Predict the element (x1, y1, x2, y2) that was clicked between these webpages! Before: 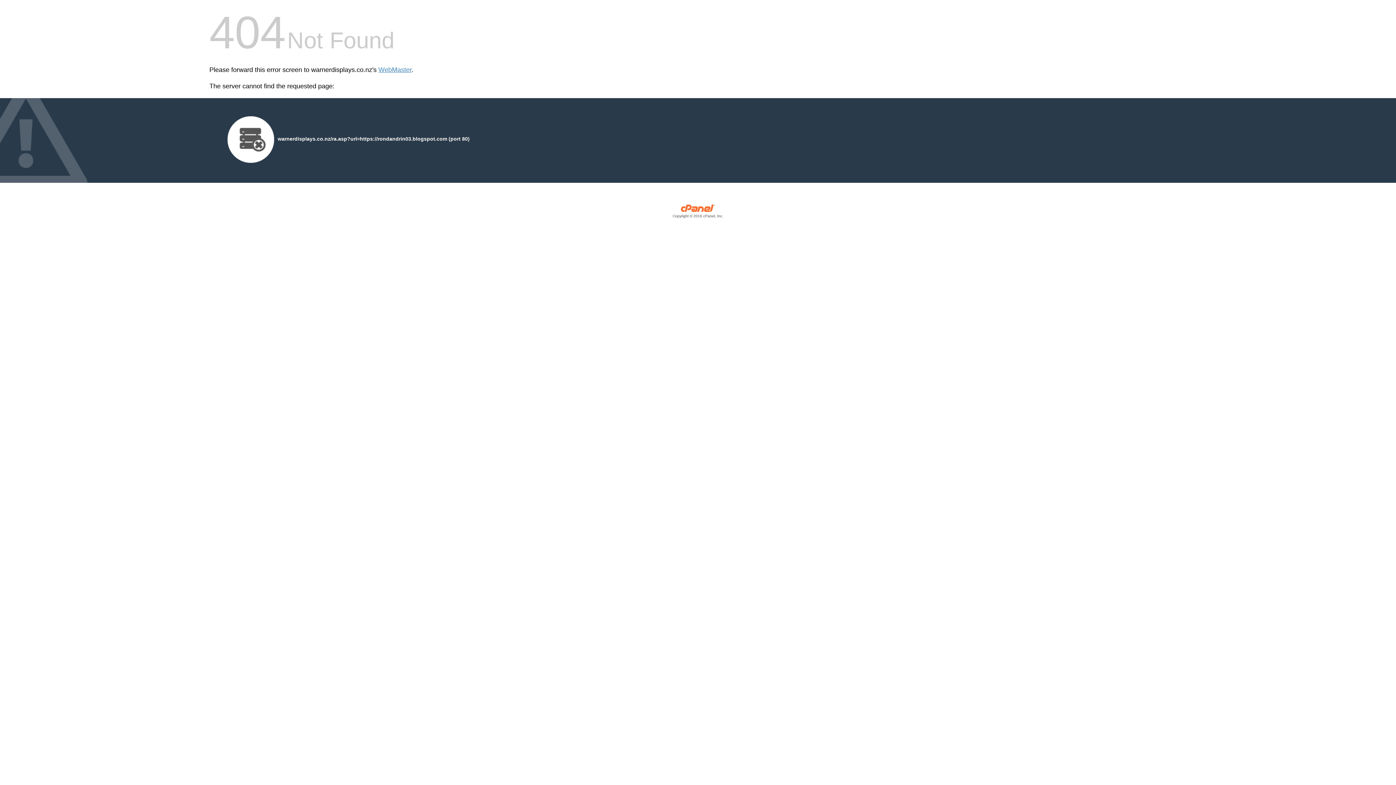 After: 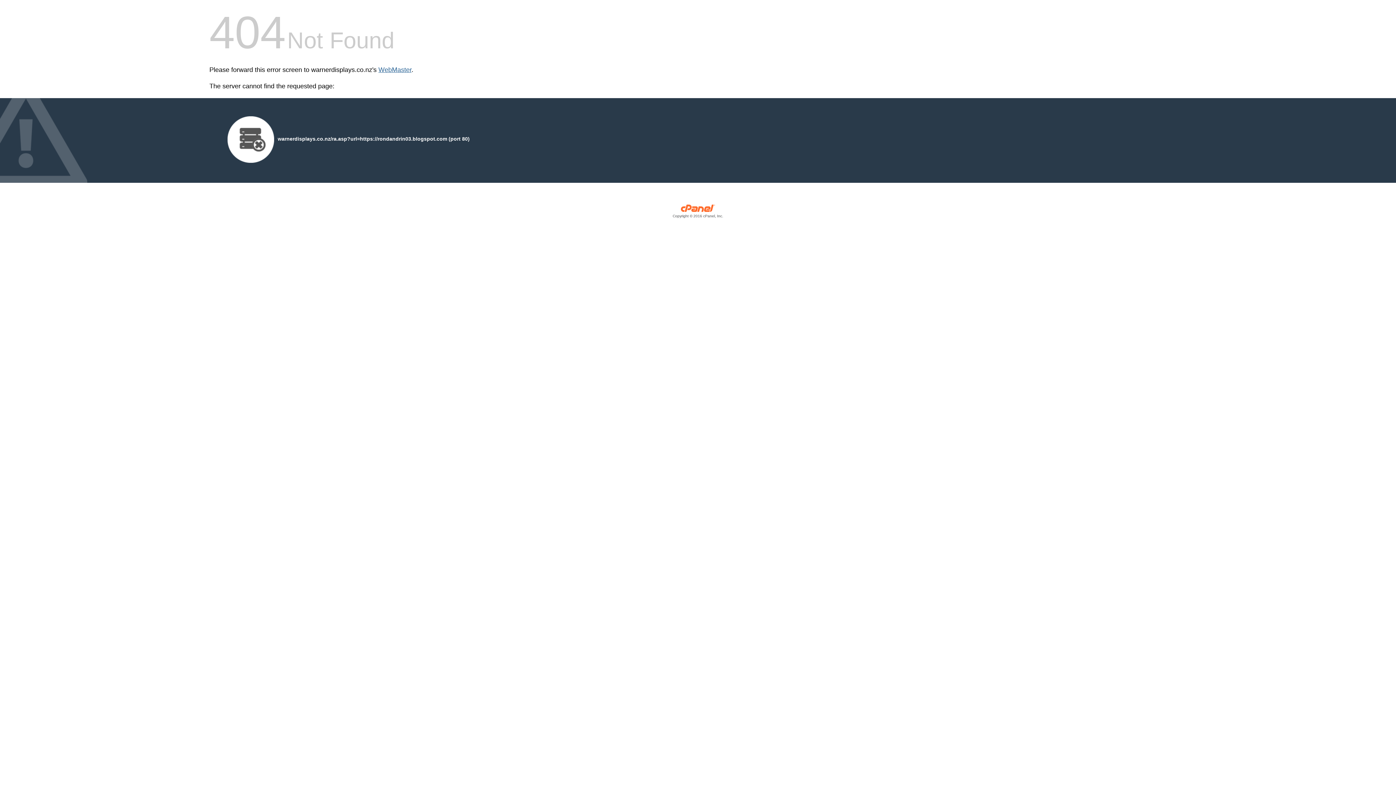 Action: label: WebMaster bbox: (378, 66, 411, 73)